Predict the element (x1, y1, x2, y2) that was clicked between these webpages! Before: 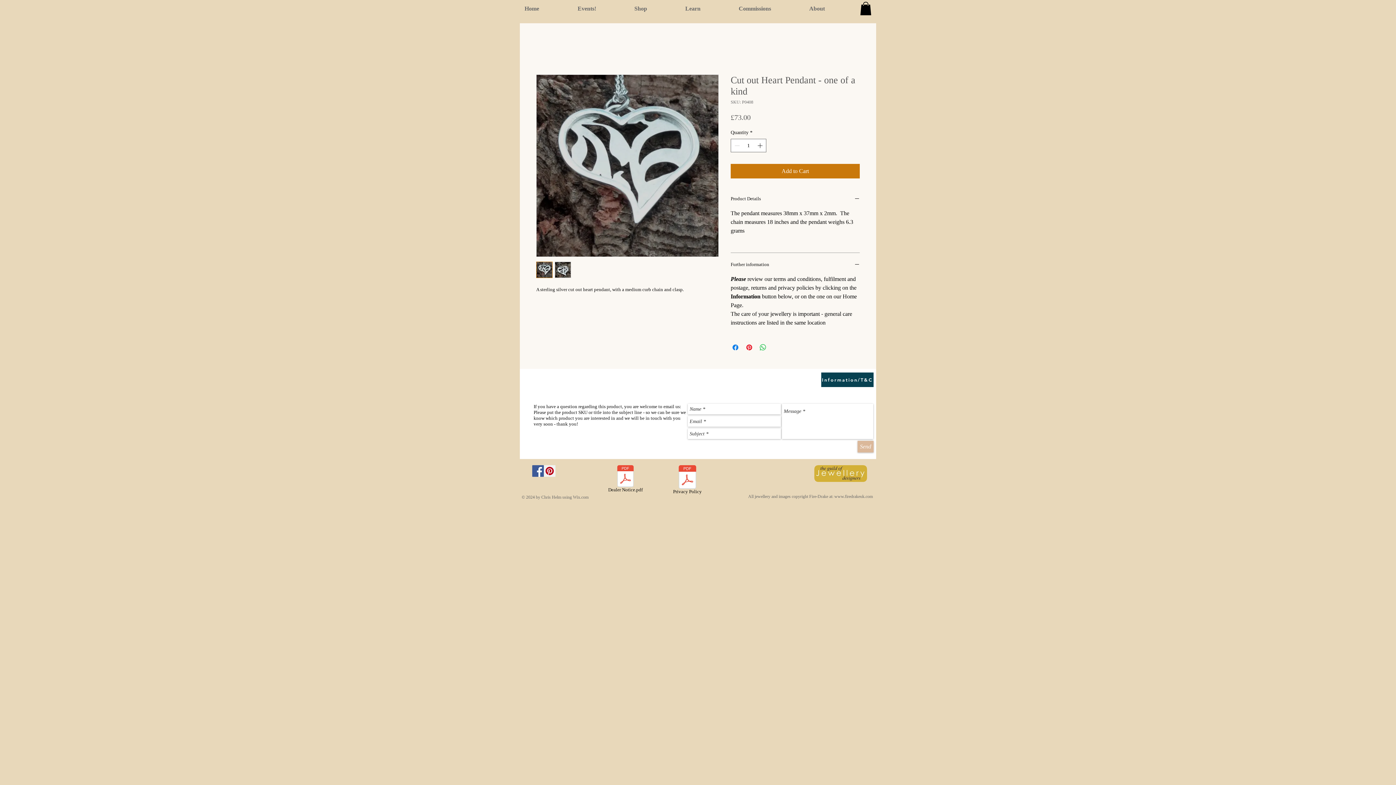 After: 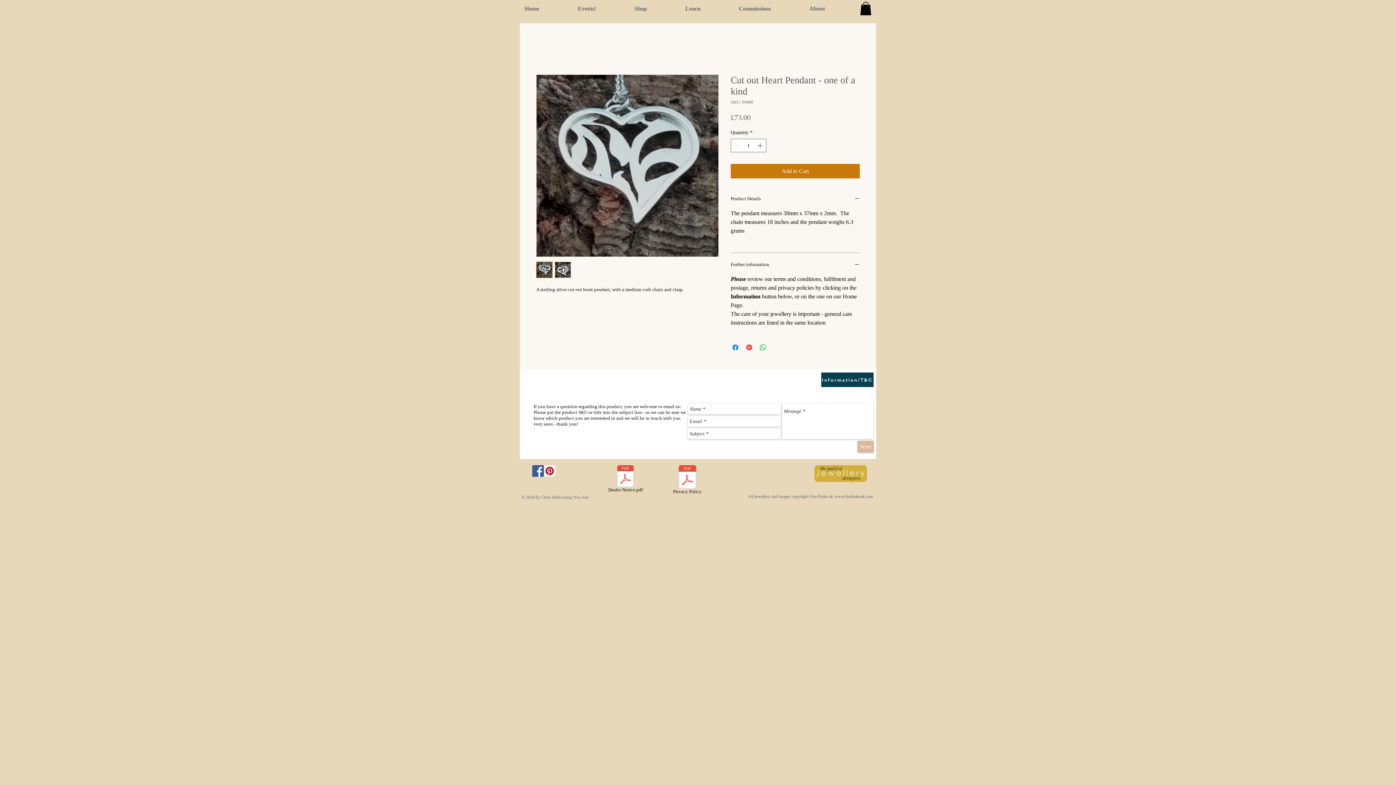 Action: label: Facebook bbox: (532, 465, 544, 477)